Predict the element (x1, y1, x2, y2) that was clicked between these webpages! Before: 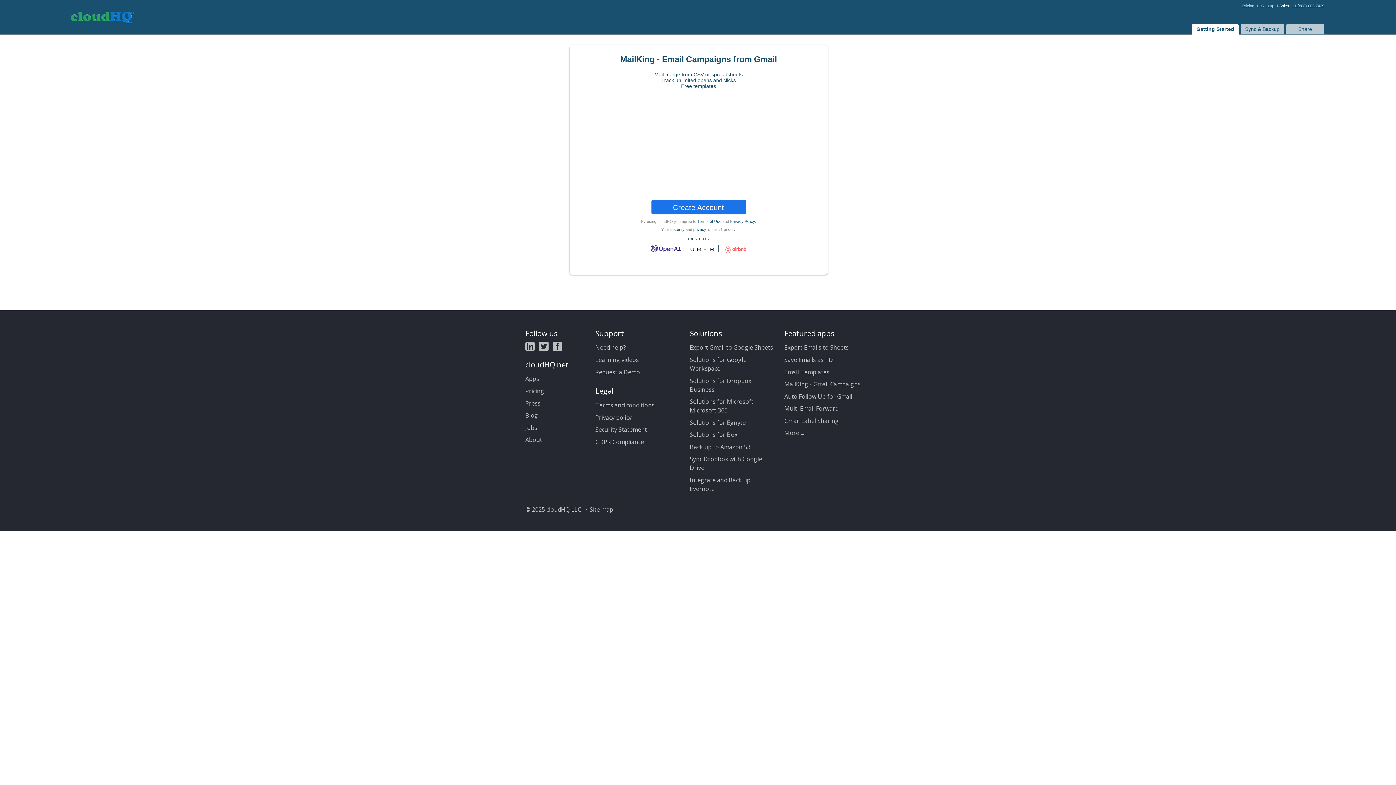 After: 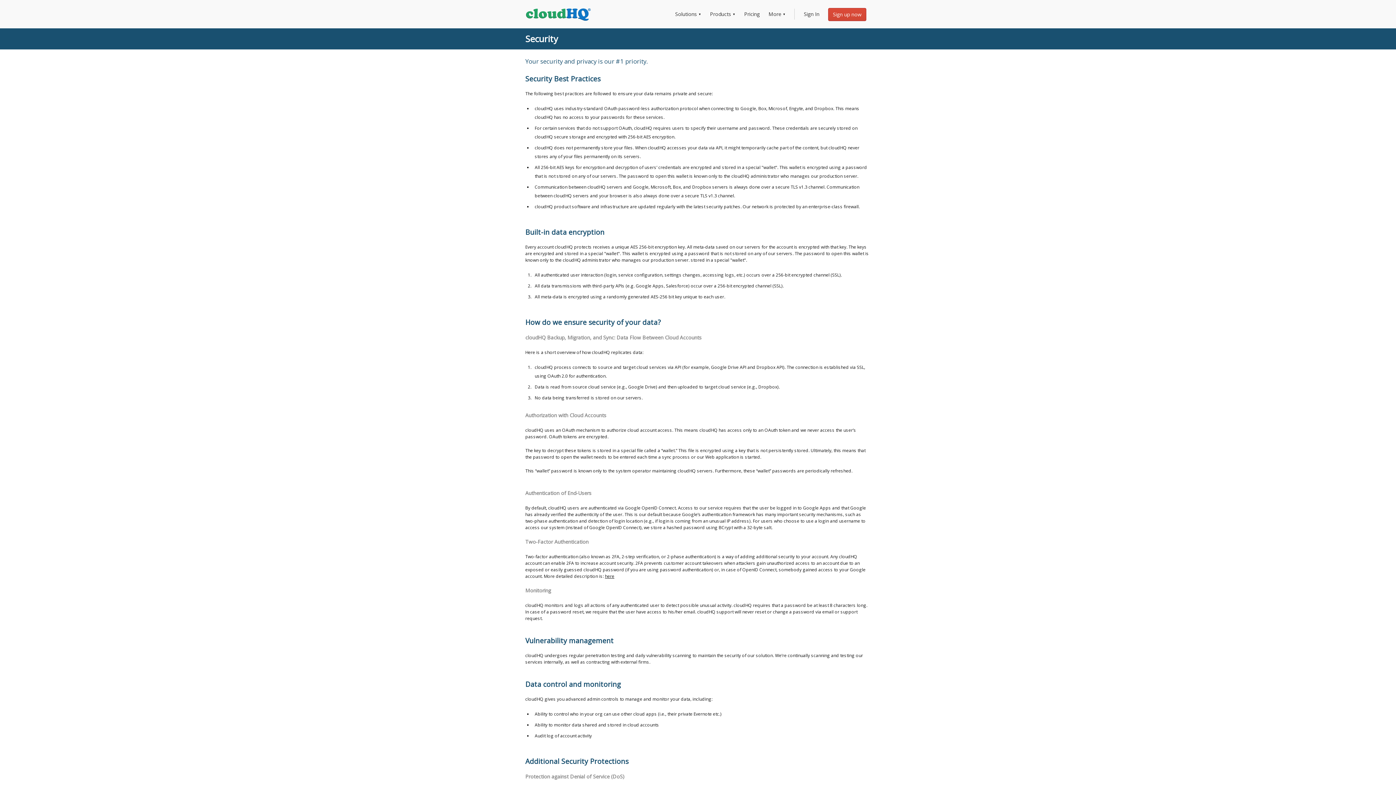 Action: bbox: (595, 423, 681, 436) label: Security Statement